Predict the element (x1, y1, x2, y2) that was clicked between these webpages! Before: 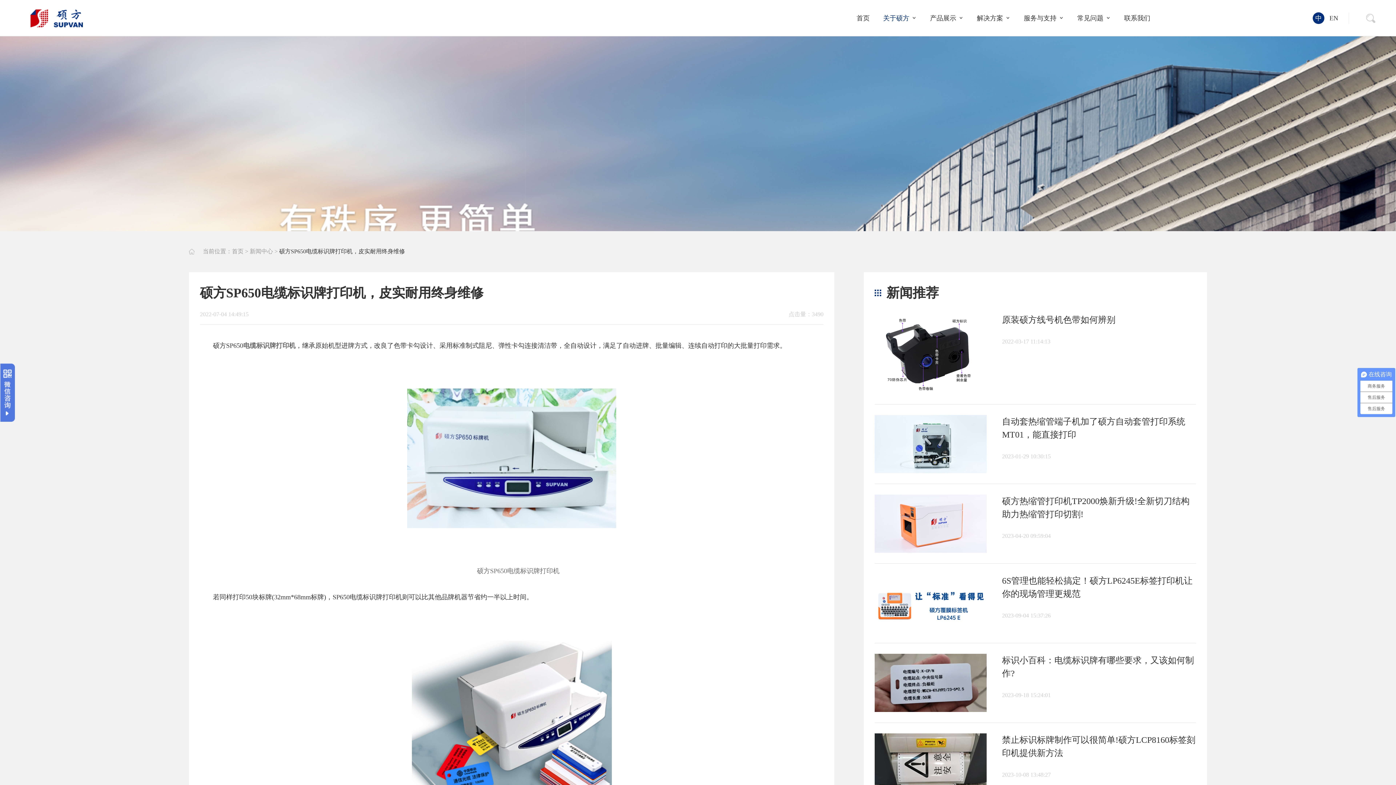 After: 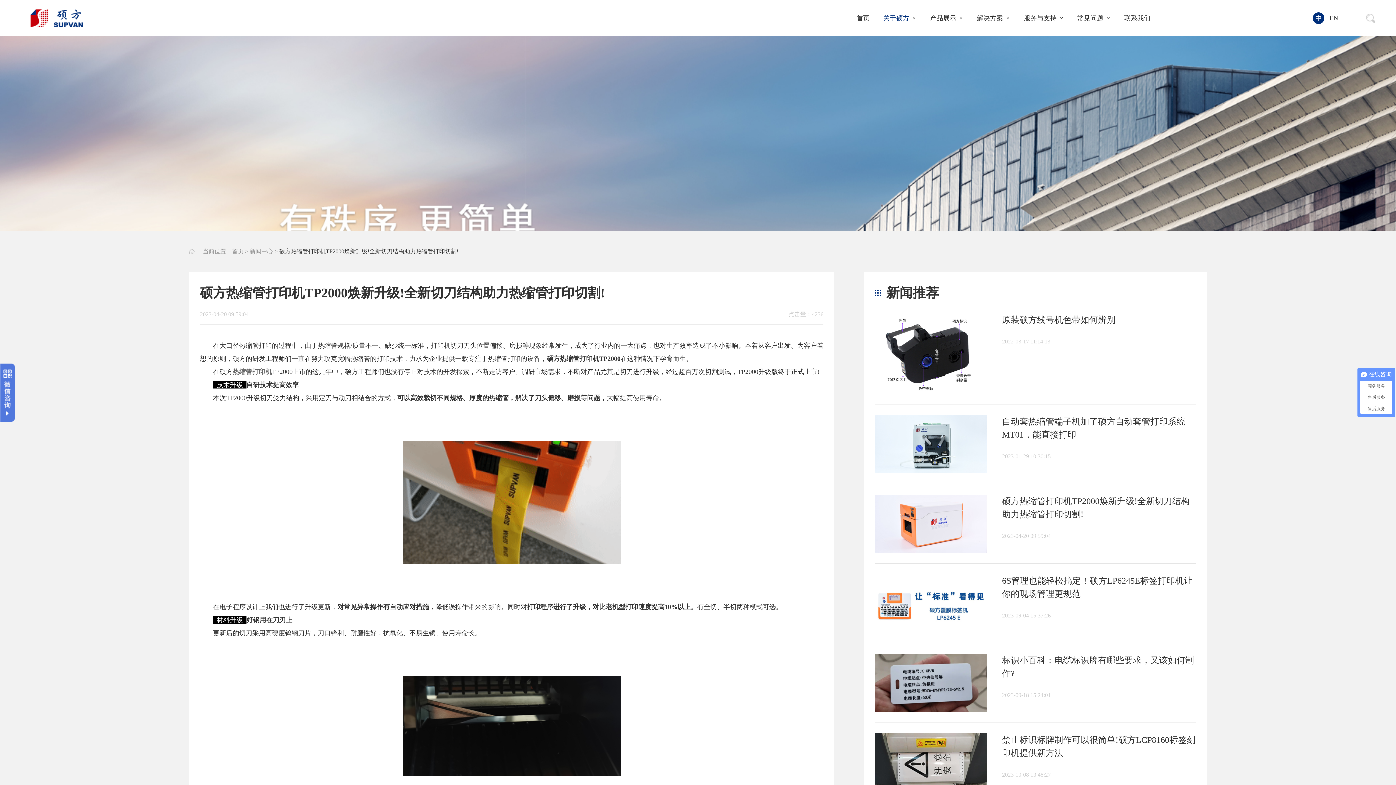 Action: bbox: (875, 484, 1196, 564) label: 硕方热缩管打印机TP2000焕新升级!全新切刀结构助力热缩管打印切割!
2023-04-20 09:59:04